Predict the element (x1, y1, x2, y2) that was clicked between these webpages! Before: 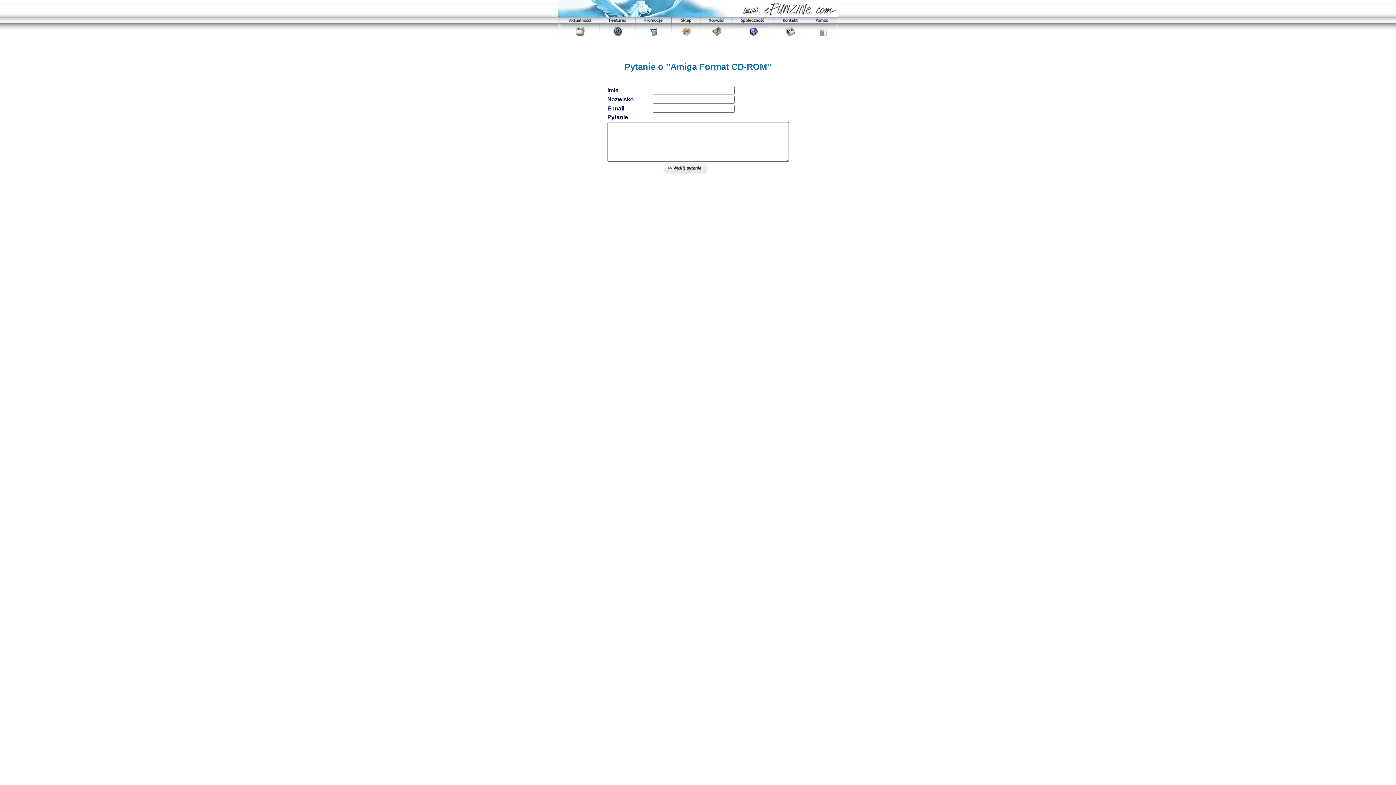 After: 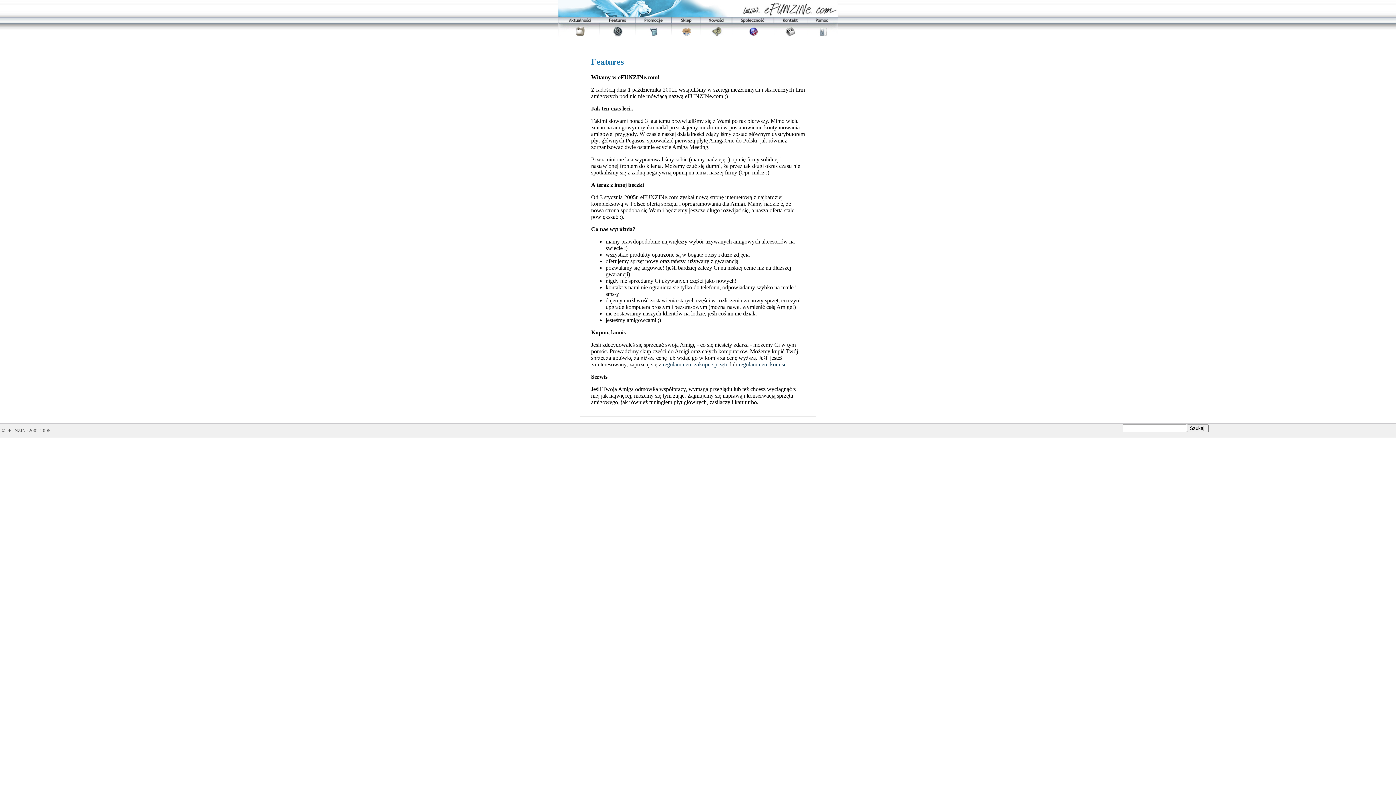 Action: bbox: (599, 18, 635, 24)